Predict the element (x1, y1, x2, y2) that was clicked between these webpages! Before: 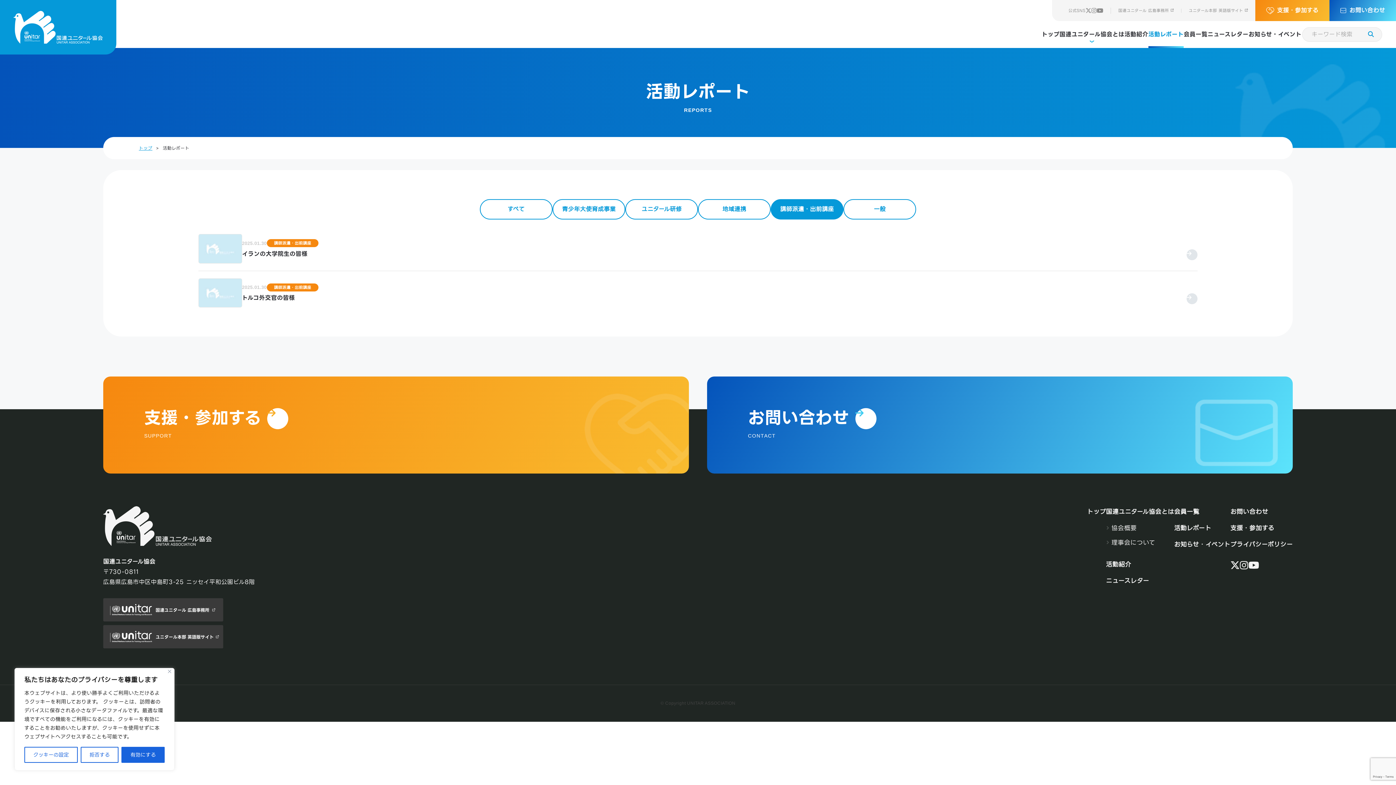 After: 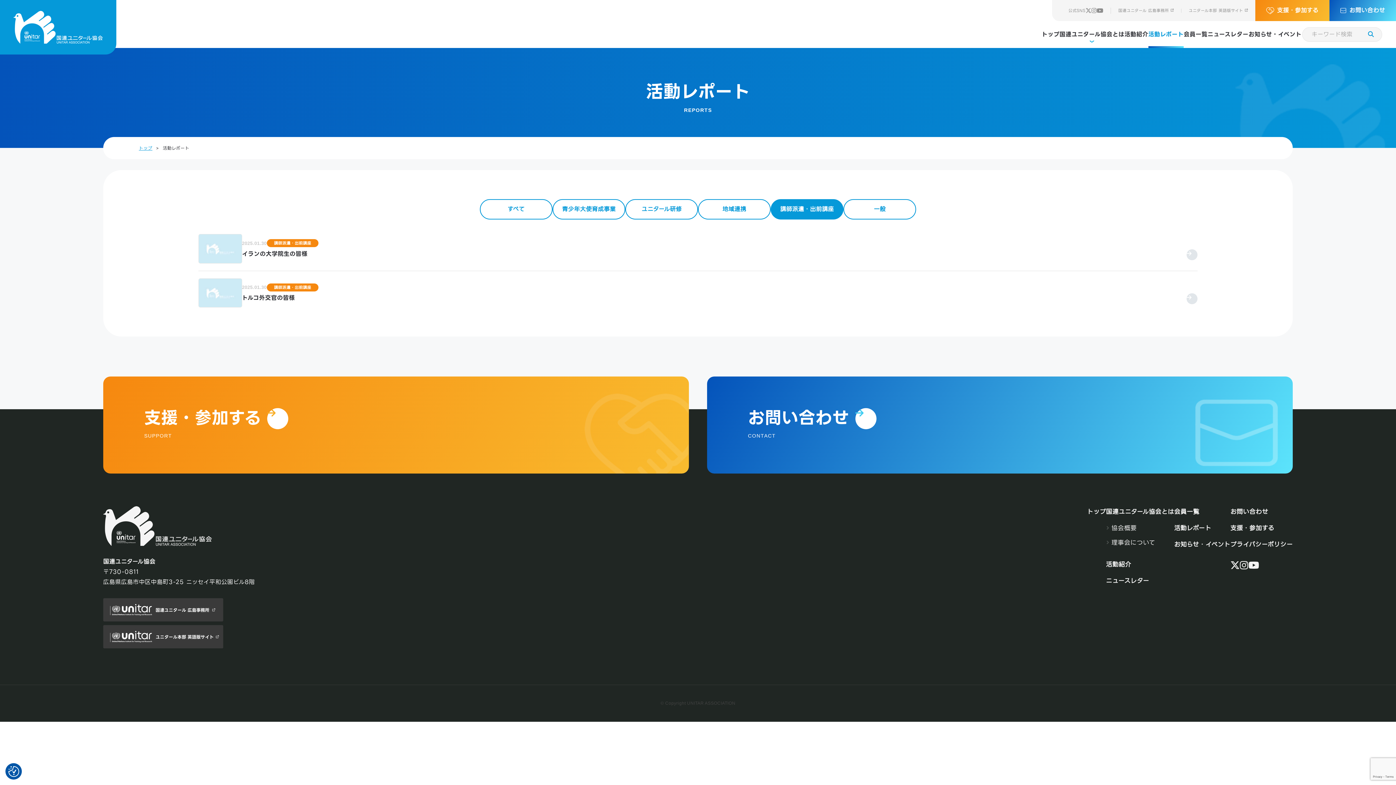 Action: bbox: (168, 670, 171, 673) label: Close